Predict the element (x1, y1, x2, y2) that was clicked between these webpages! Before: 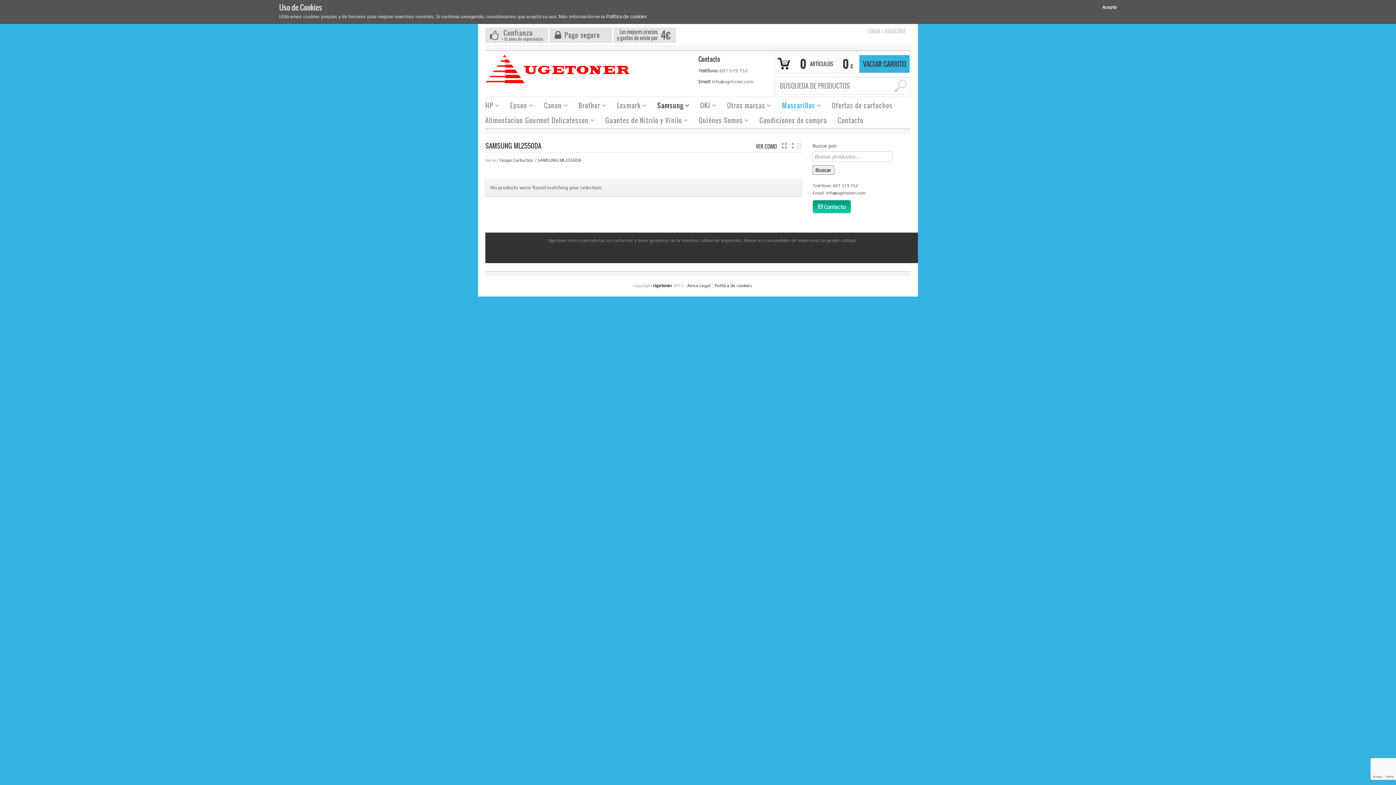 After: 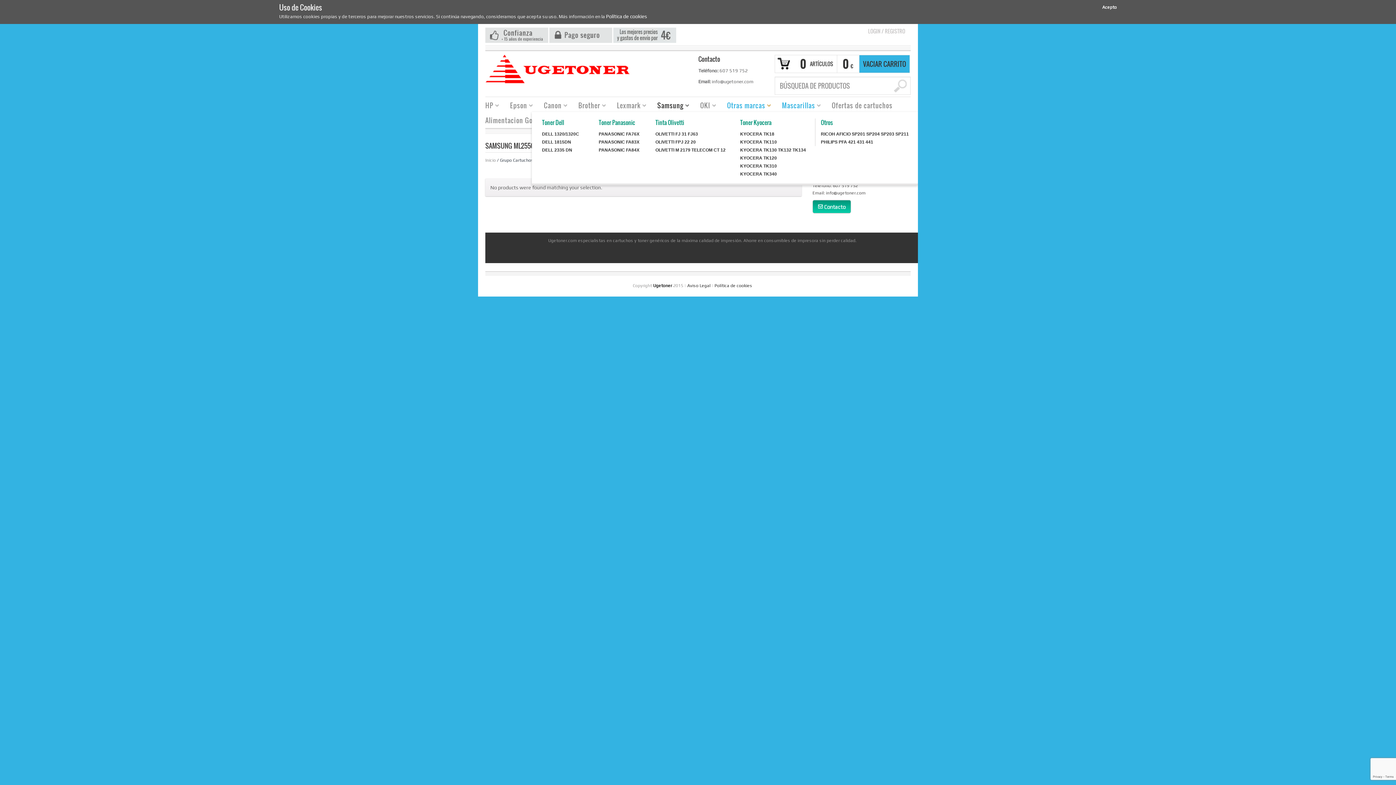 Action: label: Otras marcas
» bbox: (721, 96, 776, 111)